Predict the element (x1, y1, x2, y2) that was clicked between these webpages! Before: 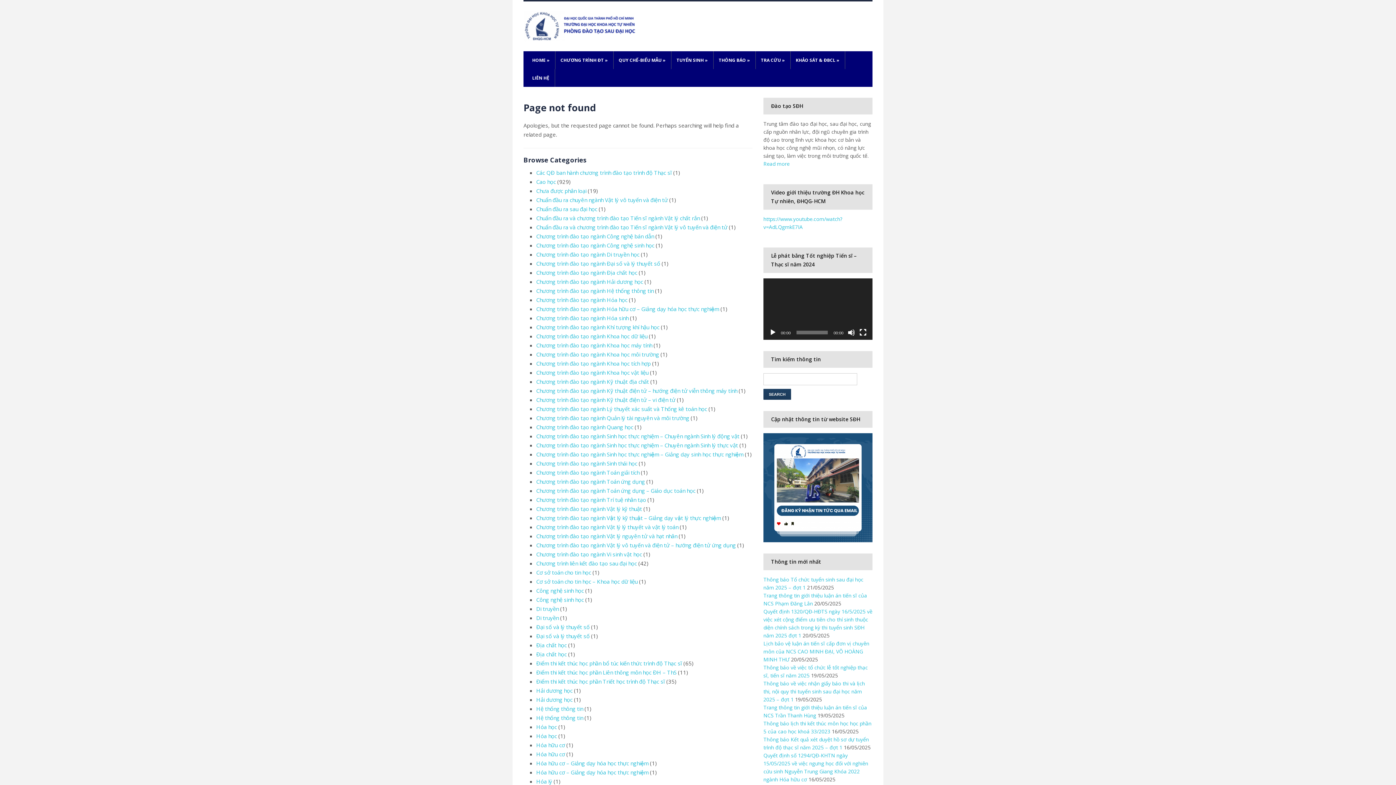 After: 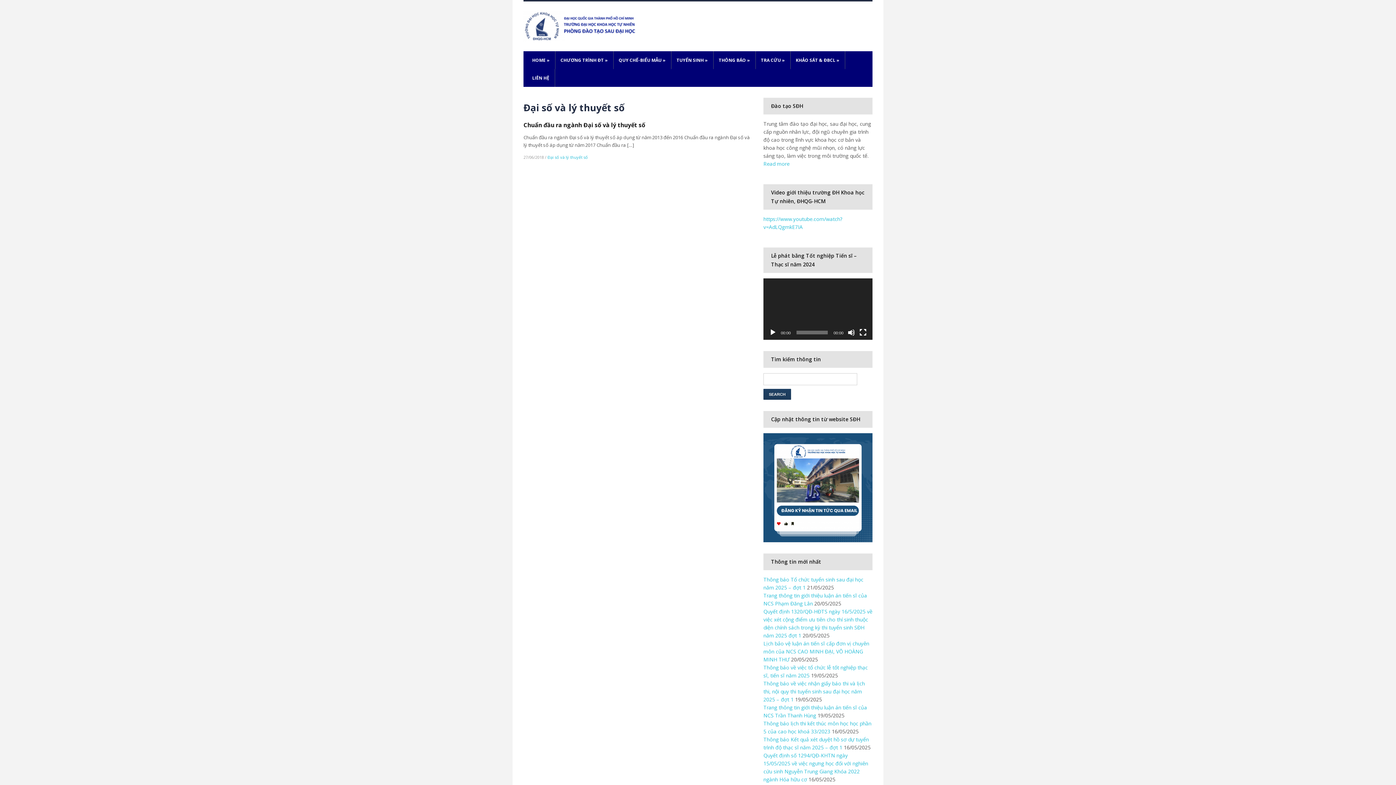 Action: bbox: (536, 632, 589, 639) label: Đại số và lý thuyết số